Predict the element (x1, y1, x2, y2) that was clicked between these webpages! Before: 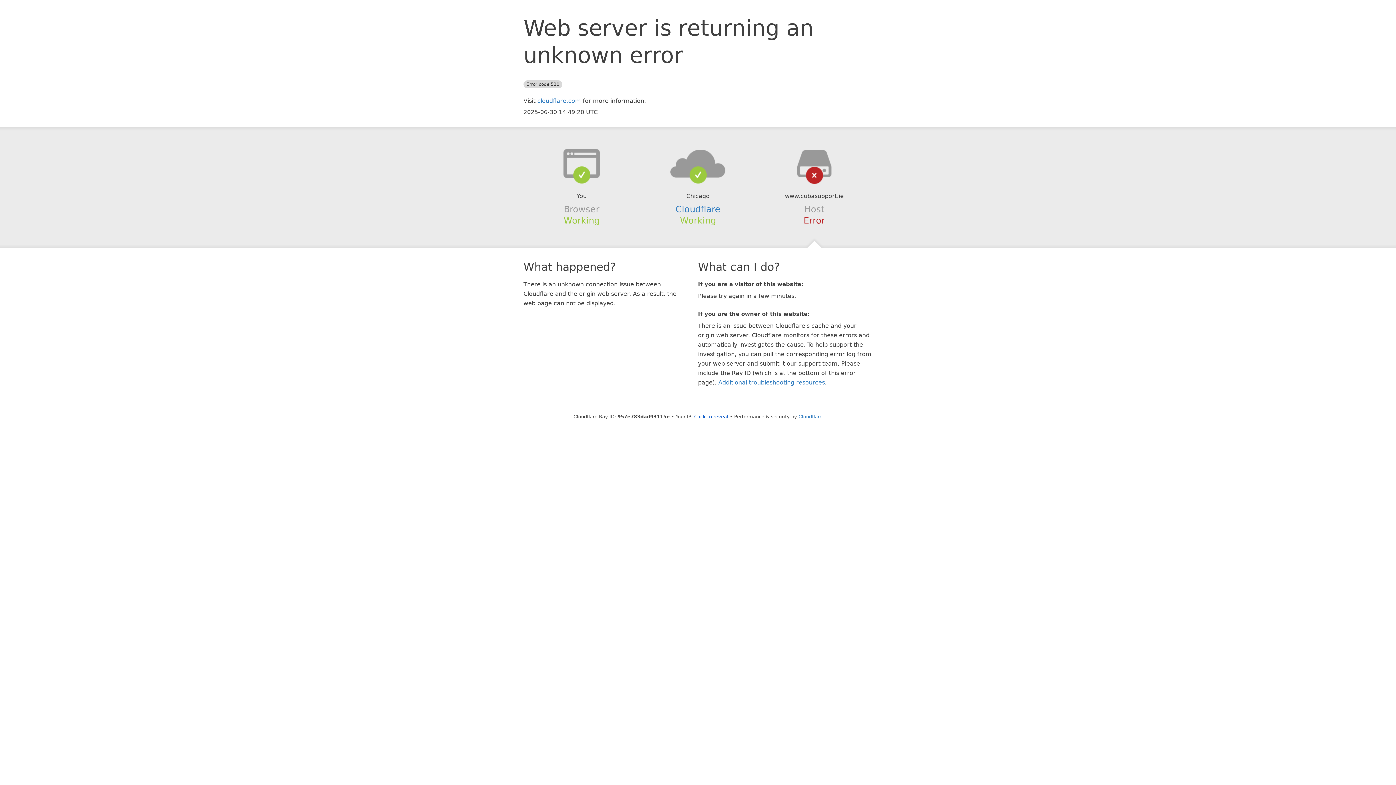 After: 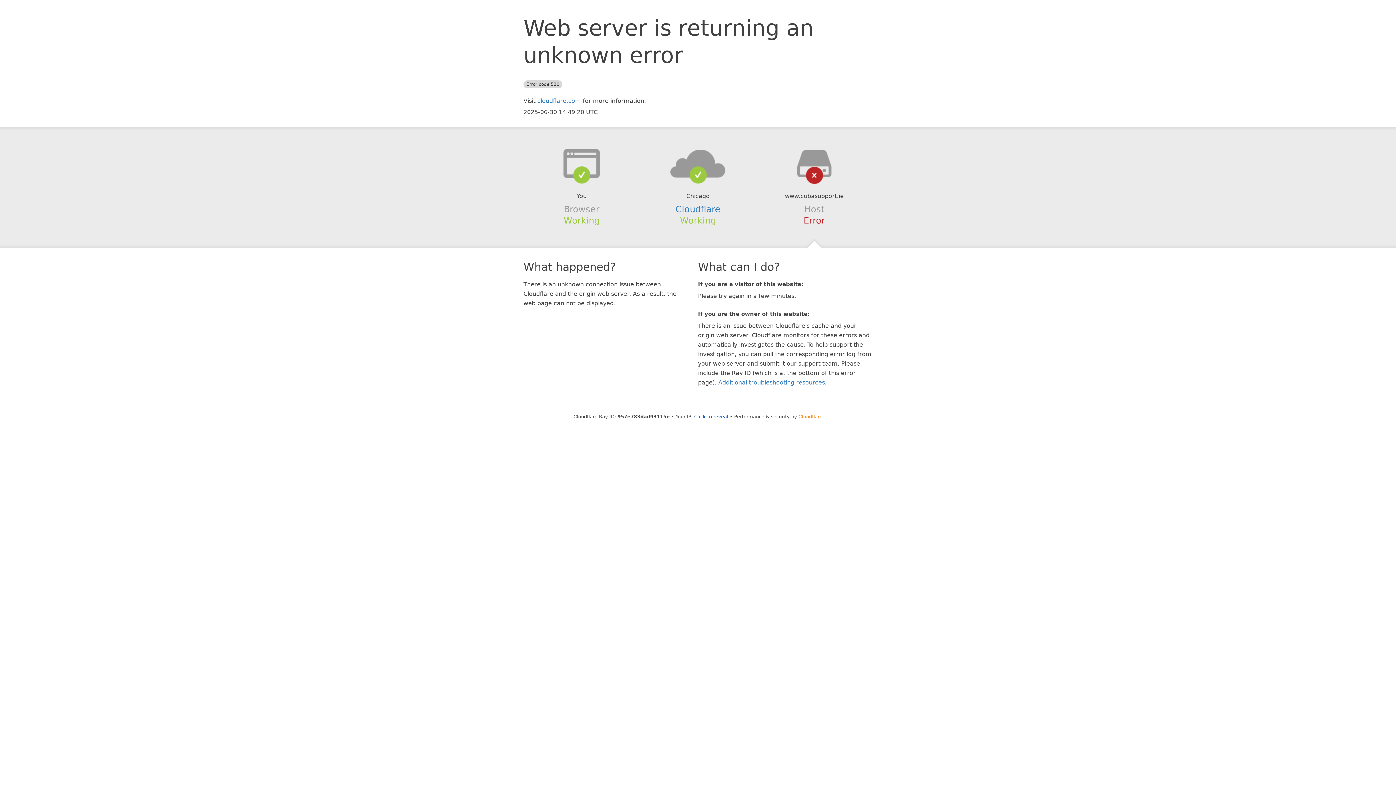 Action: bbox: (798, 414, 822, 419) label: Cloudflare